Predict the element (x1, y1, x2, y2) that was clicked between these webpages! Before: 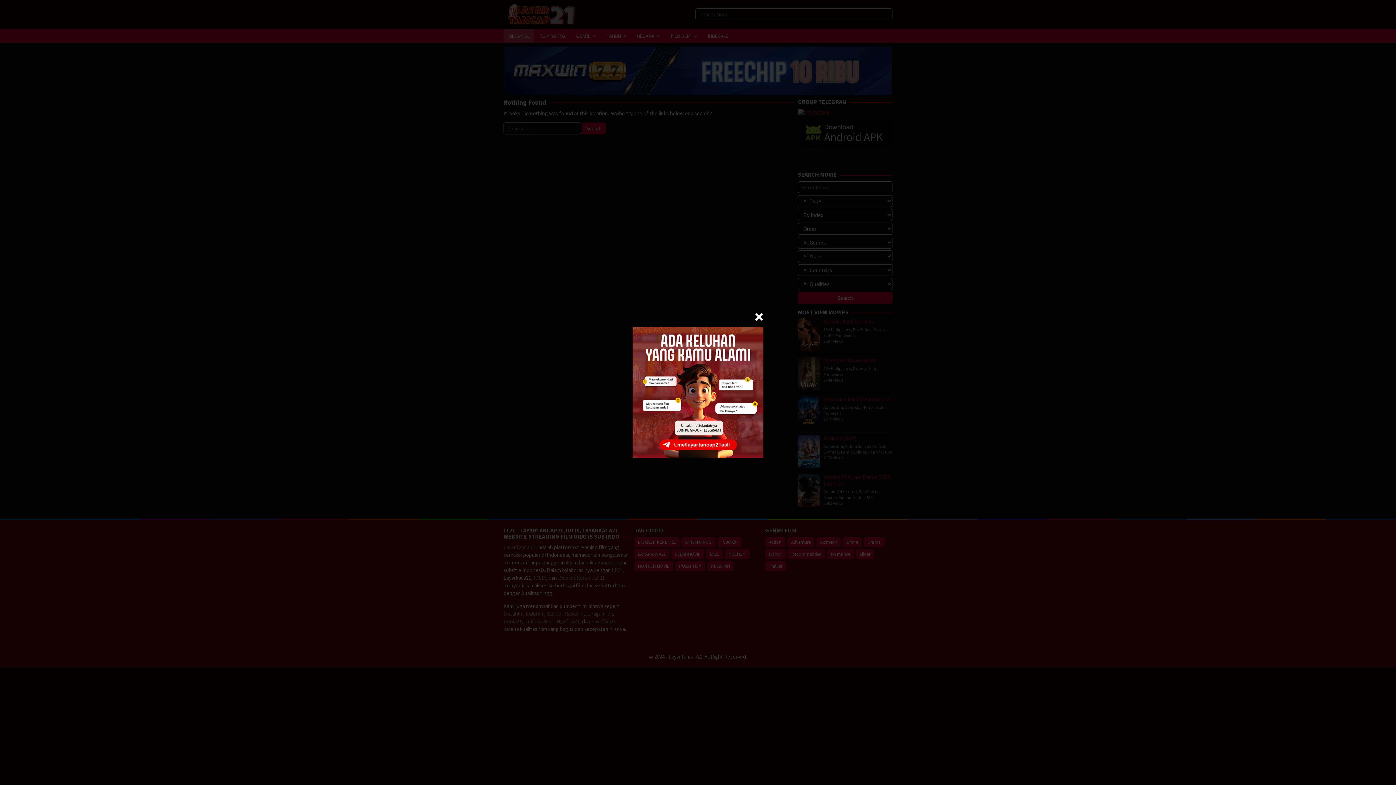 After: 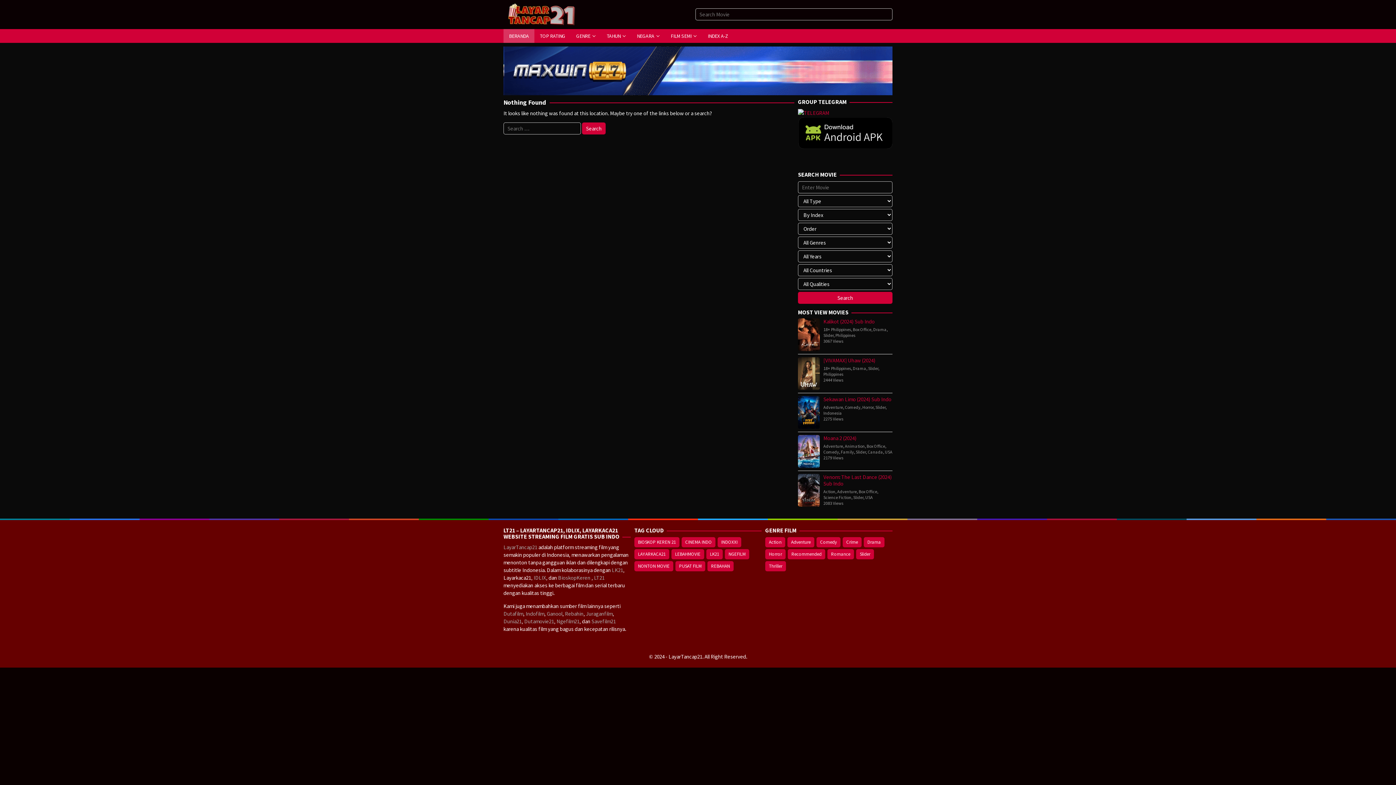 Action: bbox: (754, 312, 763, 321)